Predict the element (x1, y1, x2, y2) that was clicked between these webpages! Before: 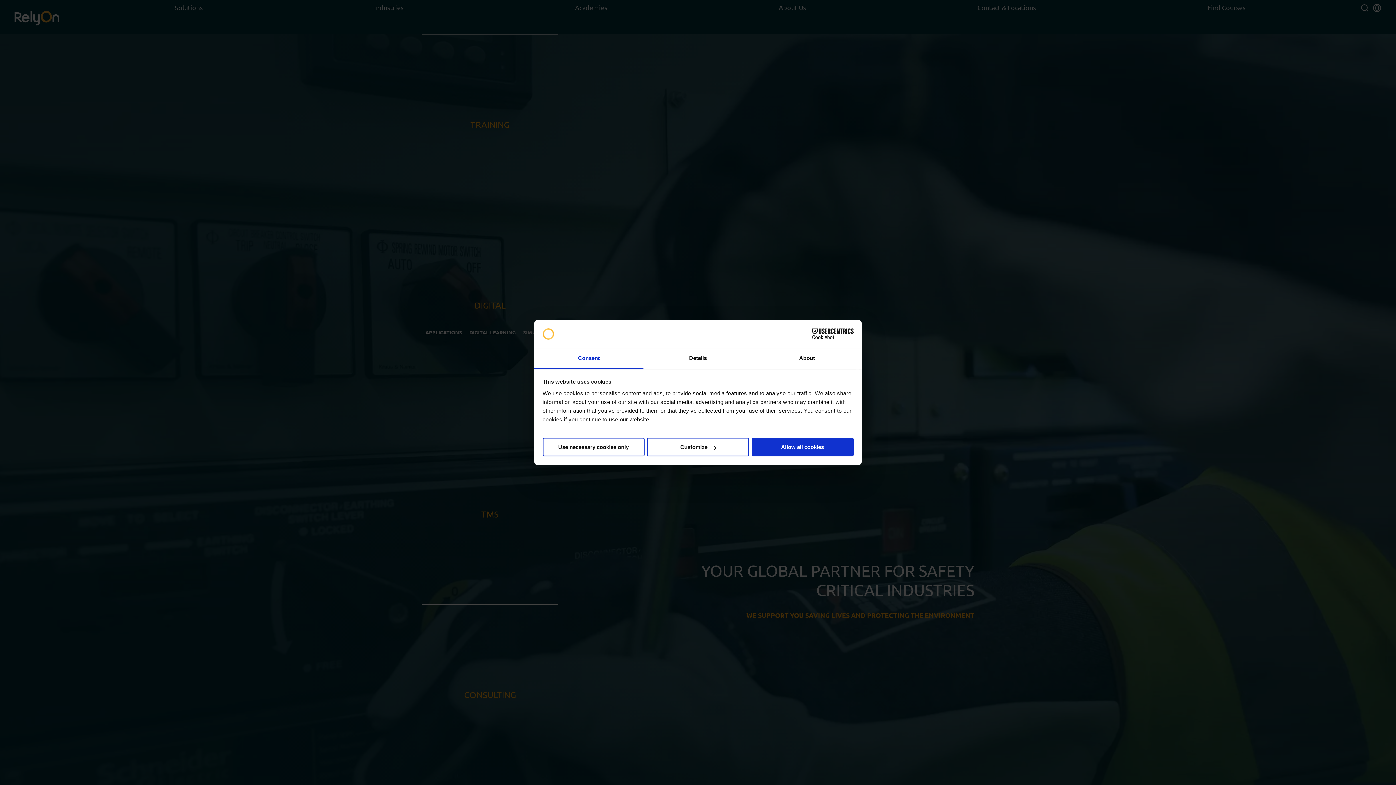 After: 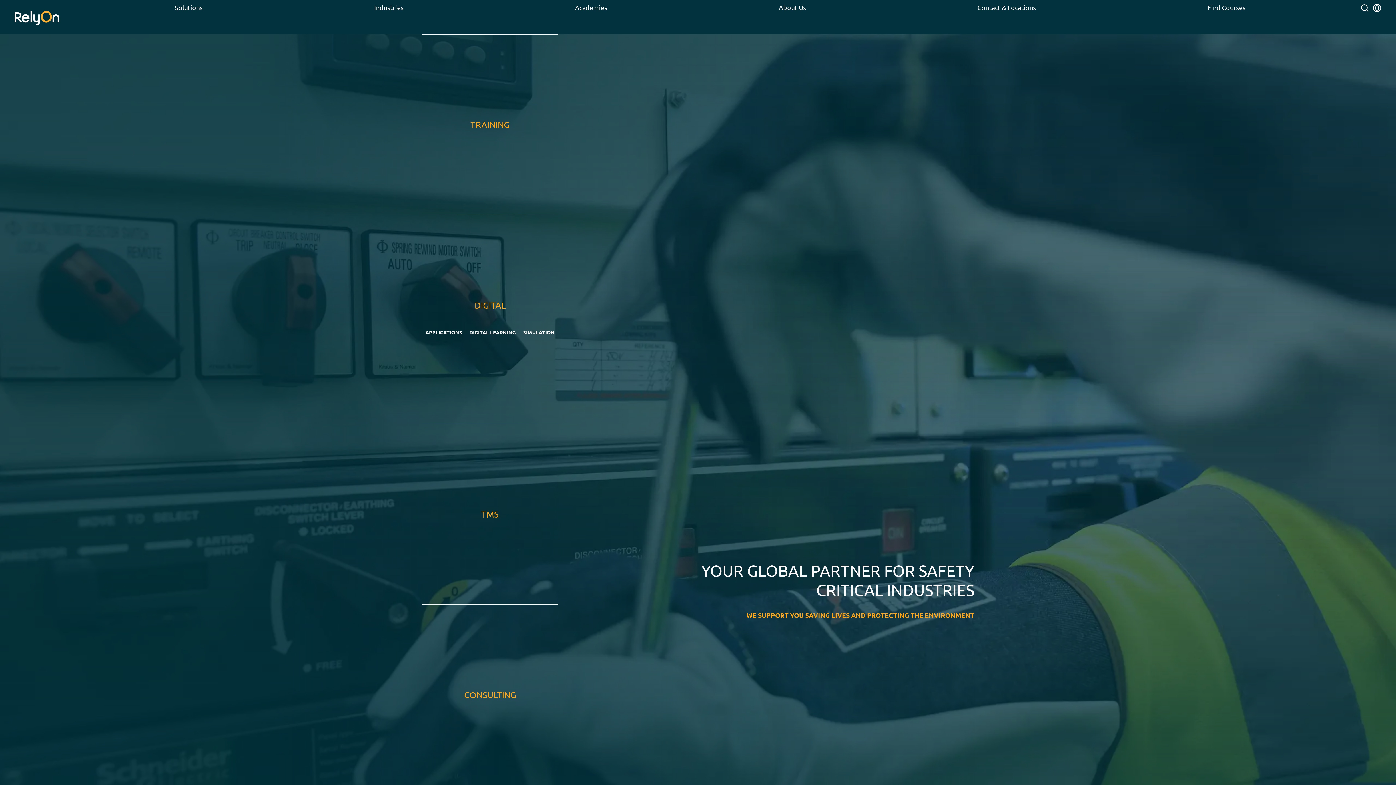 Action: label: Allow all cookies bbox: (751, 438, 853, 456)